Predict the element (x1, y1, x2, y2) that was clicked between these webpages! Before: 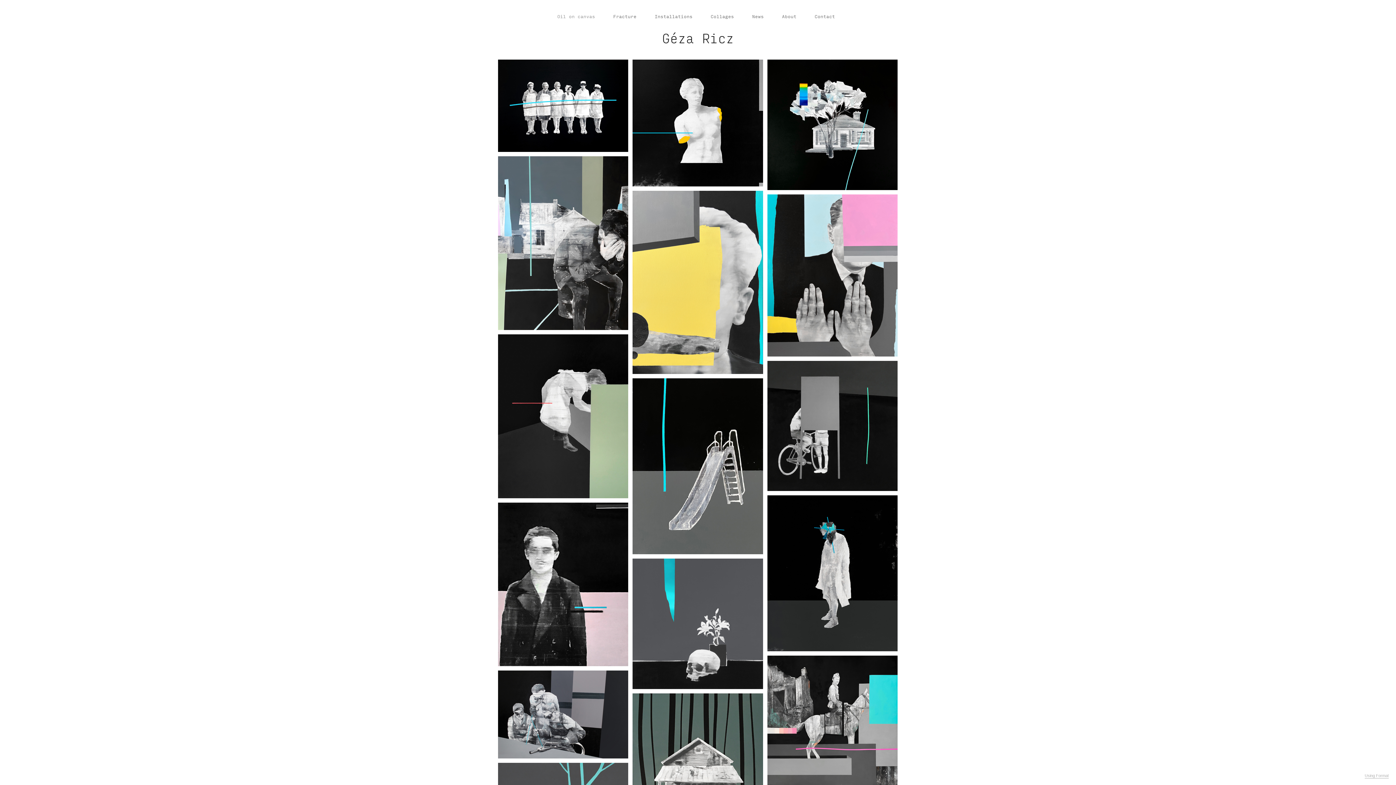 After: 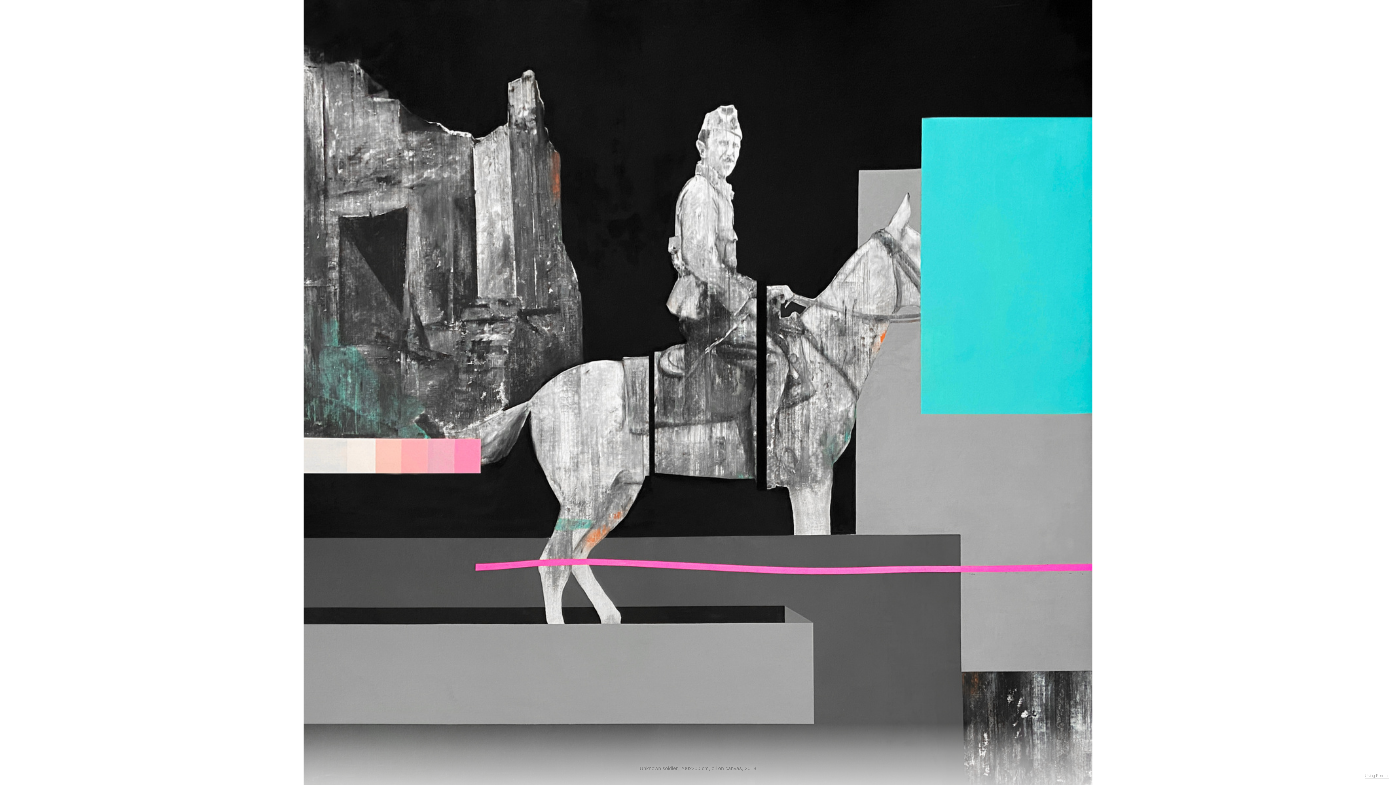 Action: label: Unknown soldier, 200x200 cm, oil on canvas, 2018 bbox: (767, 655, 897, 785)